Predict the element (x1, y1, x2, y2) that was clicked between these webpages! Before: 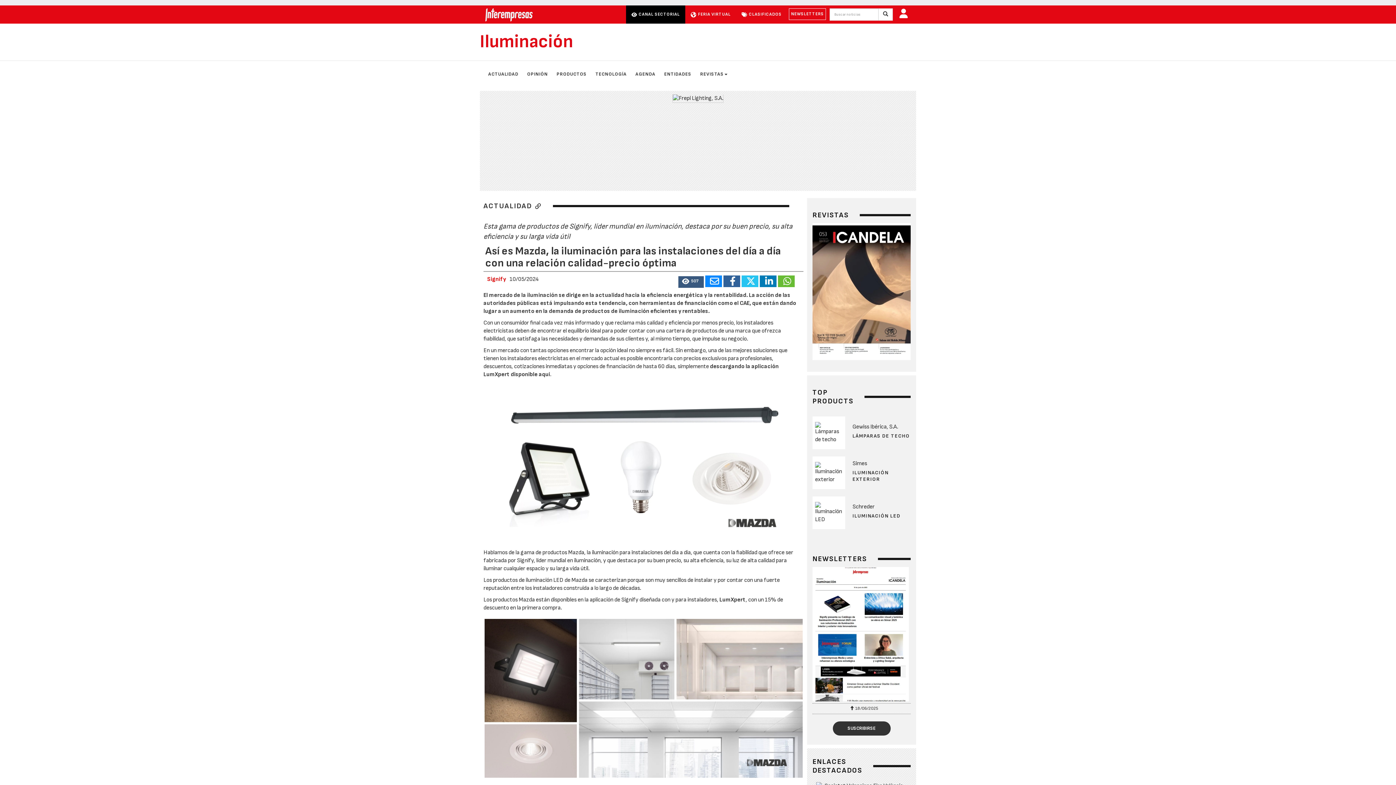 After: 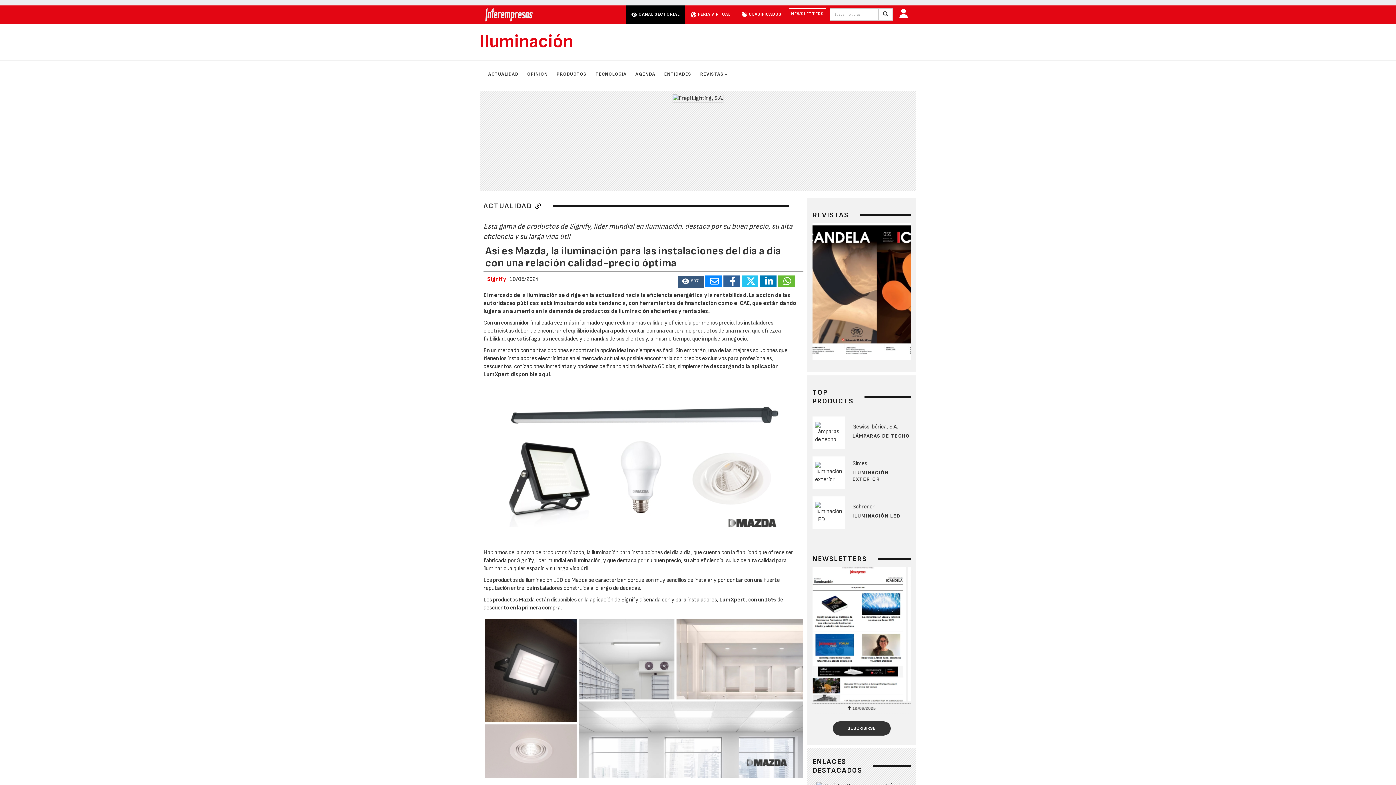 Action: bbox: (678, 276, 704, 287) label: 507